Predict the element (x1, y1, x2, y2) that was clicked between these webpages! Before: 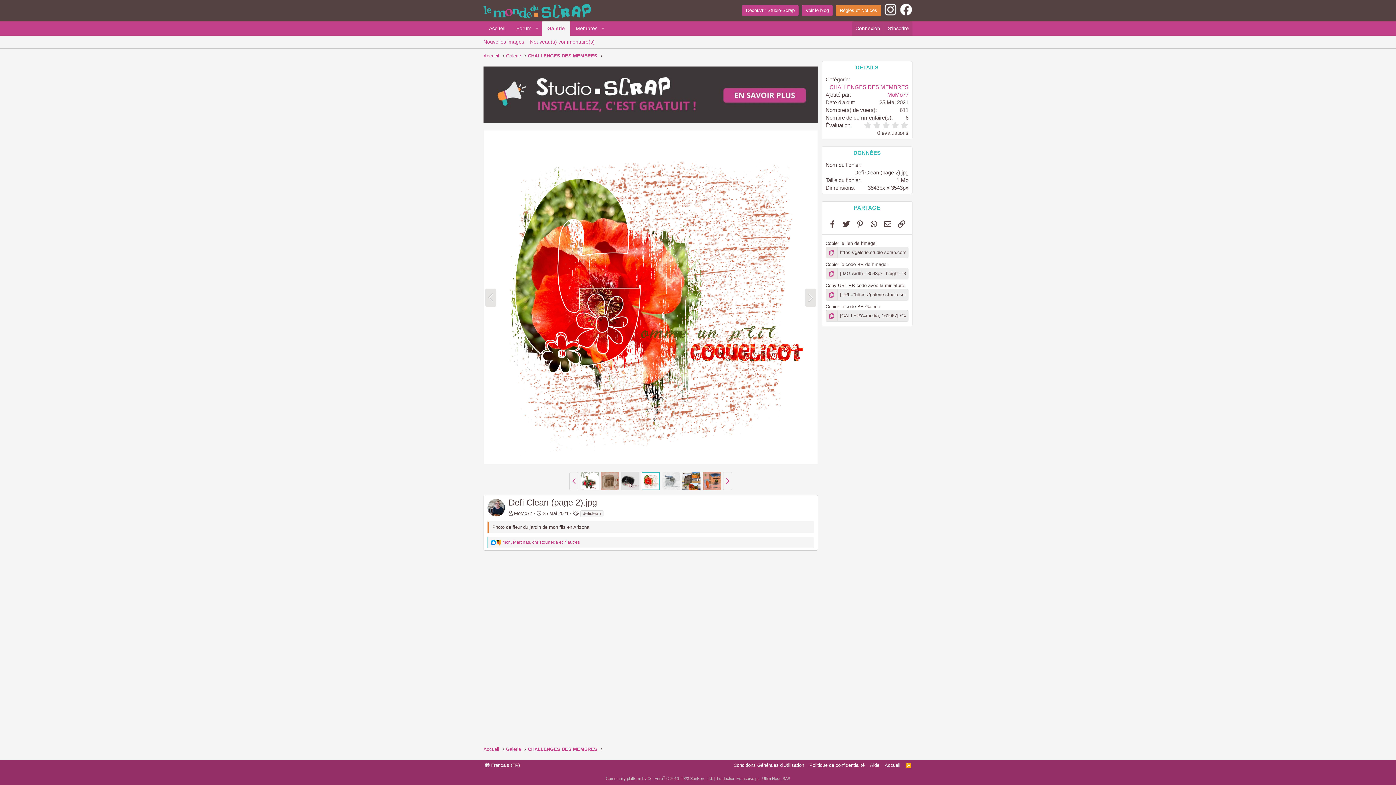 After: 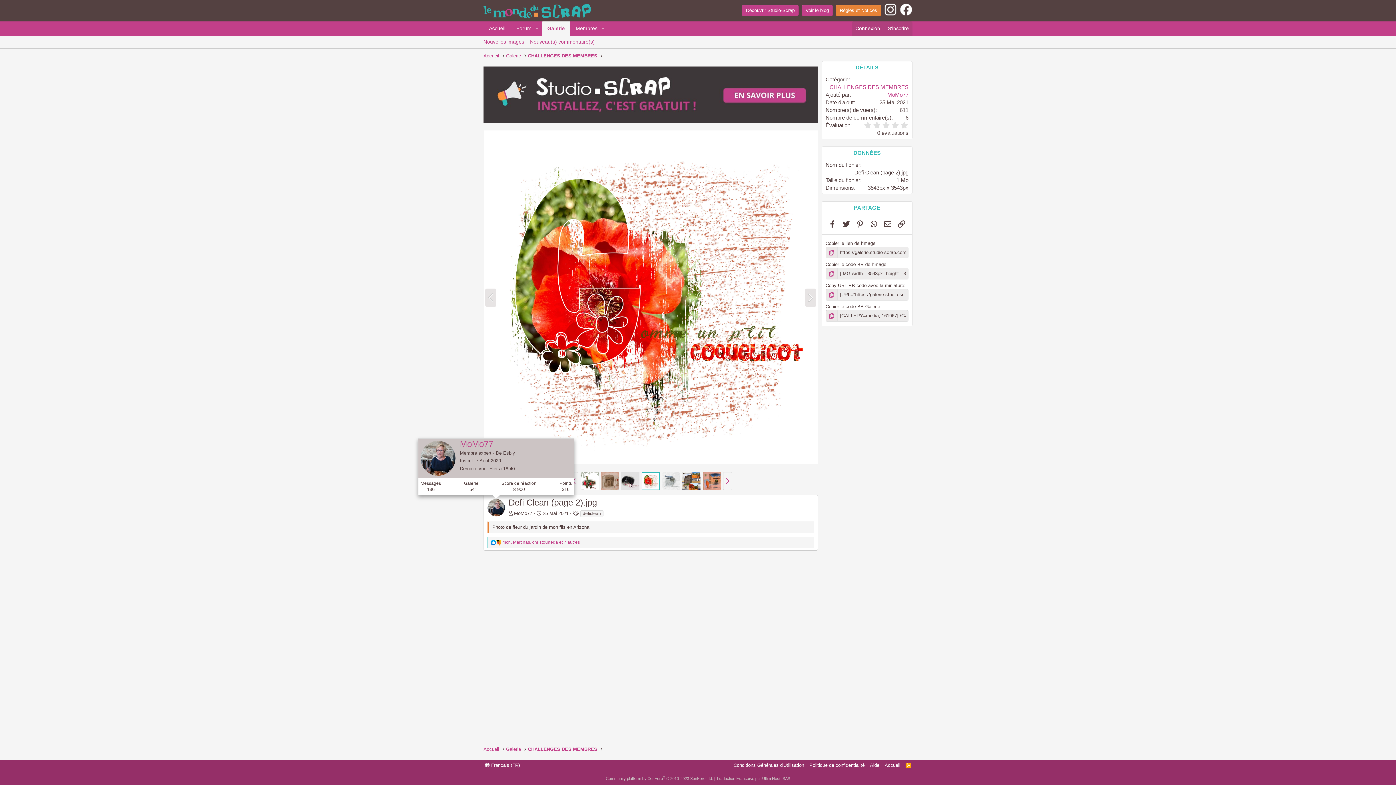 Action: bbox: (487, 499, 505, 516)